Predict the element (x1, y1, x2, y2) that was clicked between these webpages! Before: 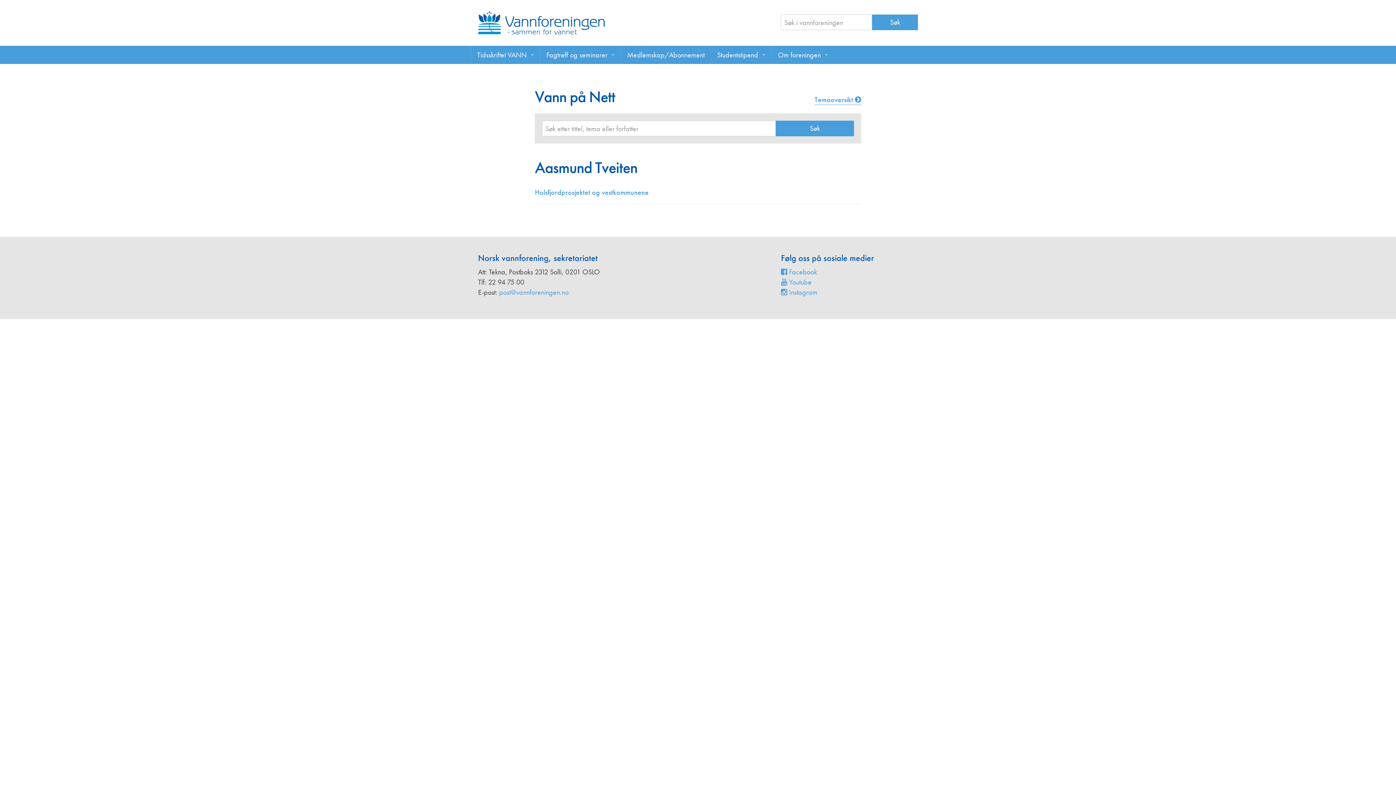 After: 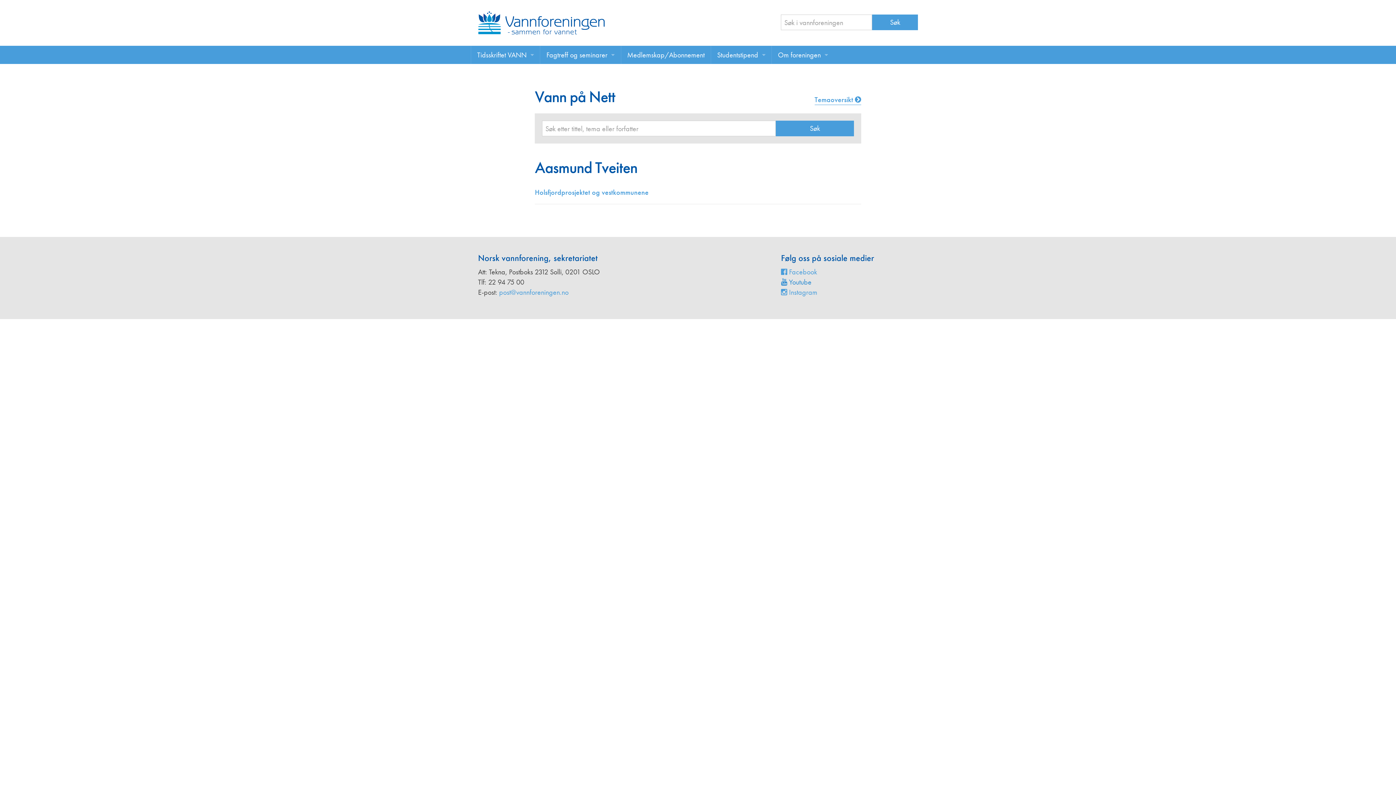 Action: label:  Youtube bbox: (781, 277, 811, 287)